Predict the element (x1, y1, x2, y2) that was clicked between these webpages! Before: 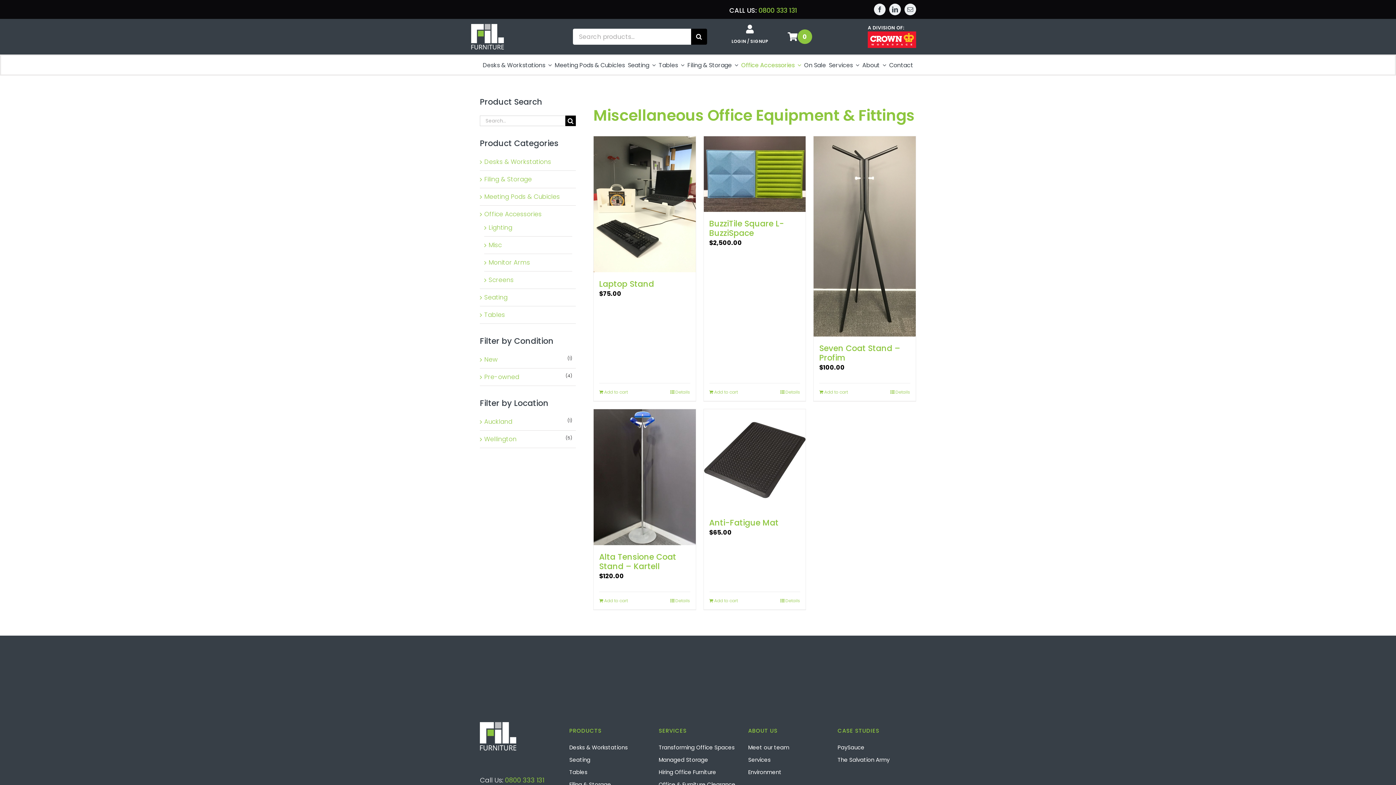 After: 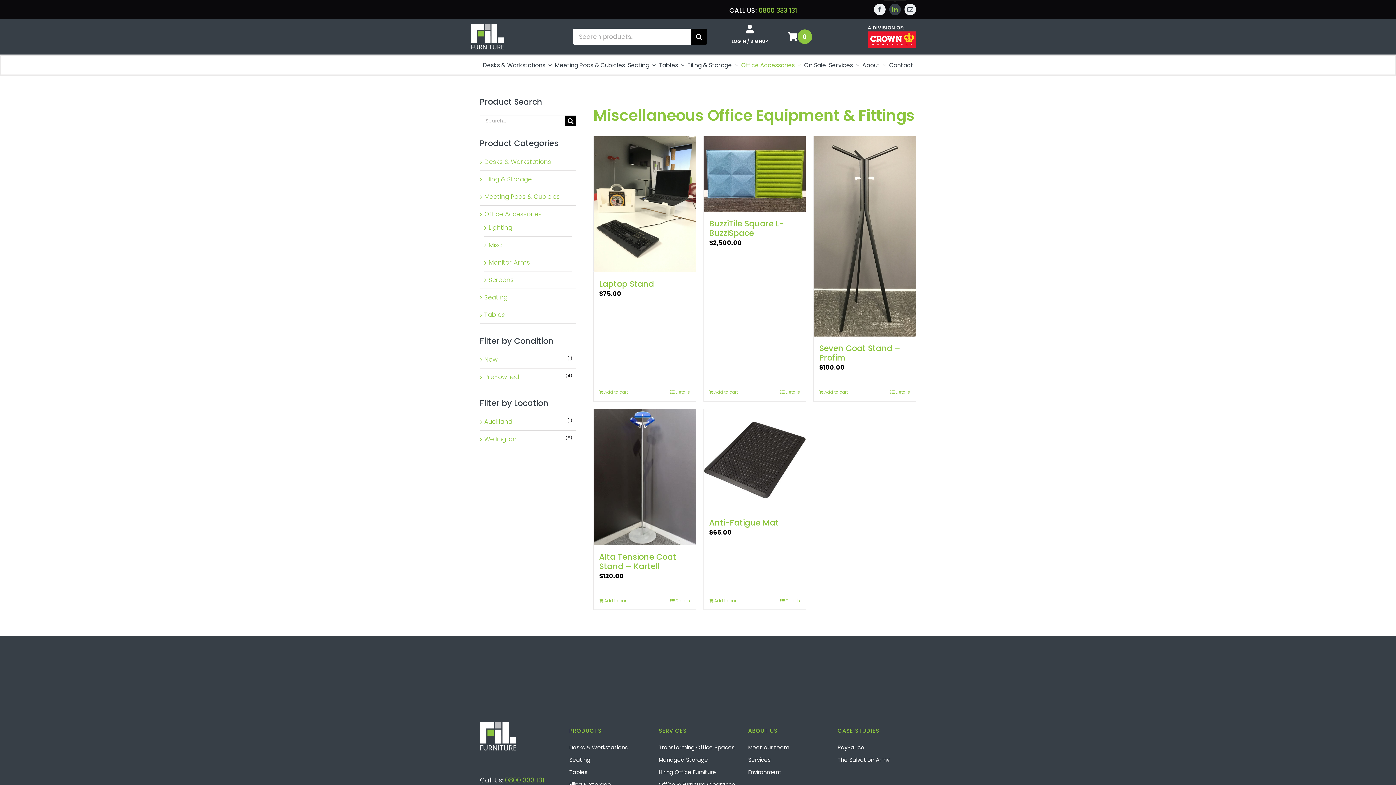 Action: label: linkedin bbox: (889, 3, 901, 15)